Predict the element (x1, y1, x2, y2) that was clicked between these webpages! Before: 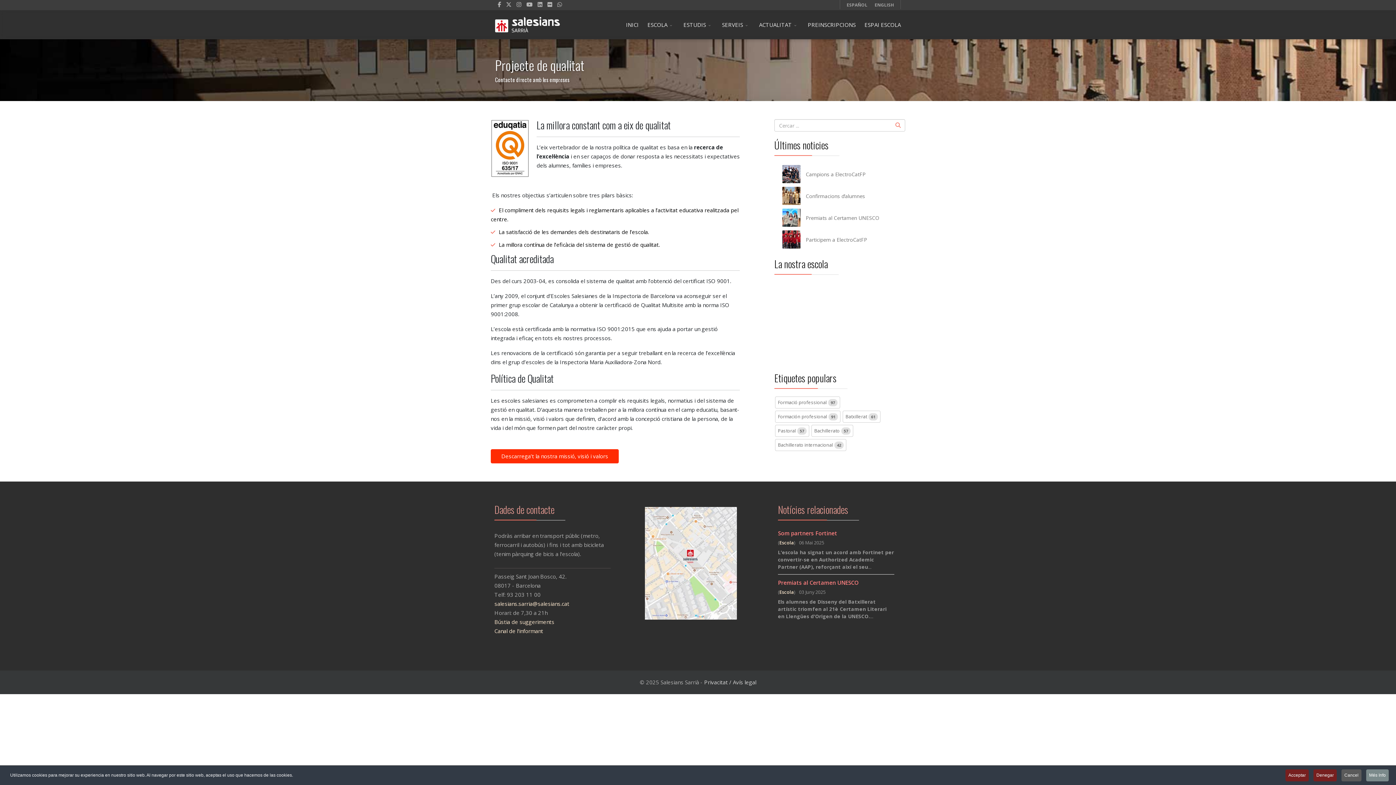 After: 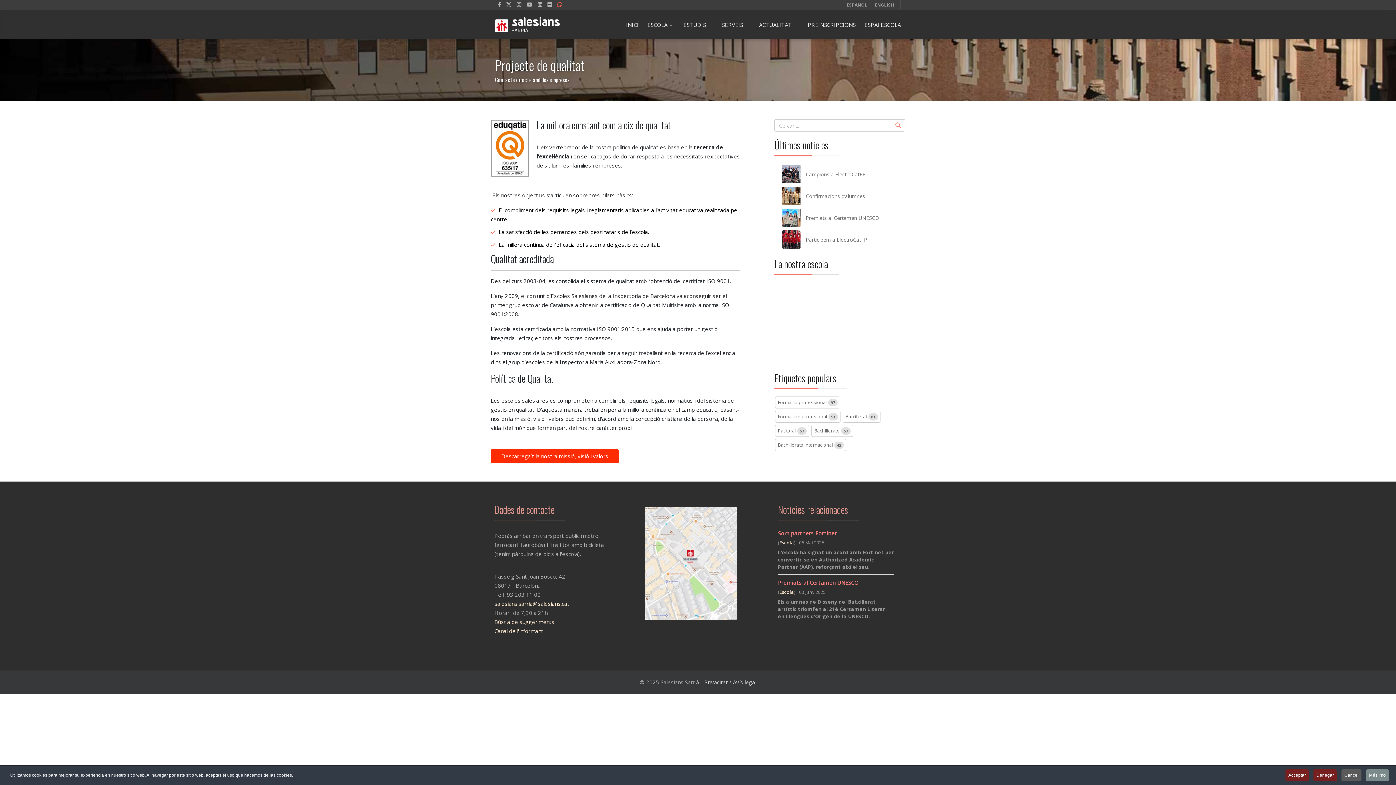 Action: bbox: (557, 0, 562, 8)